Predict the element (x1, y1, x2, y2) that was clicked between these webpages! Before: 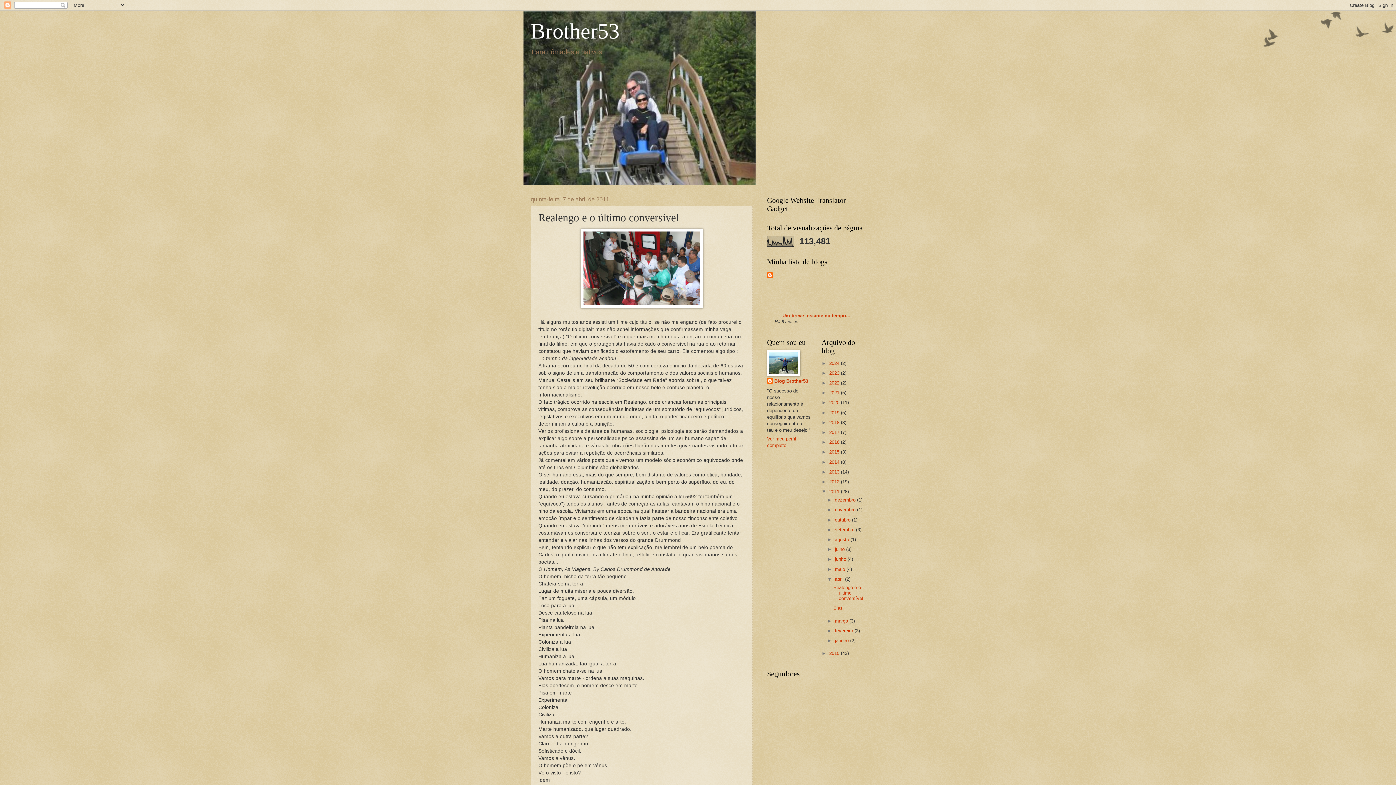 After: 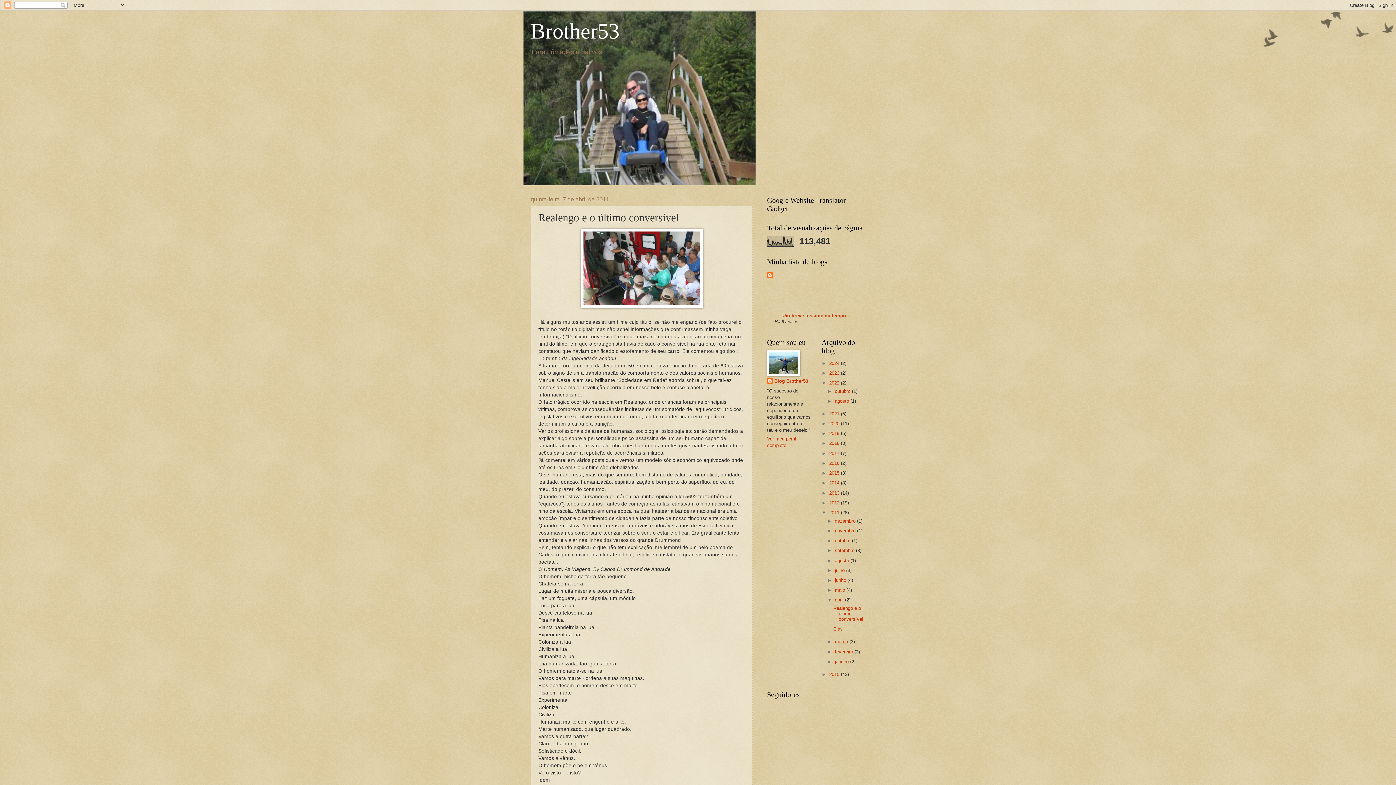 Action: label: ►   bbox: (821, 380, 829, 385)